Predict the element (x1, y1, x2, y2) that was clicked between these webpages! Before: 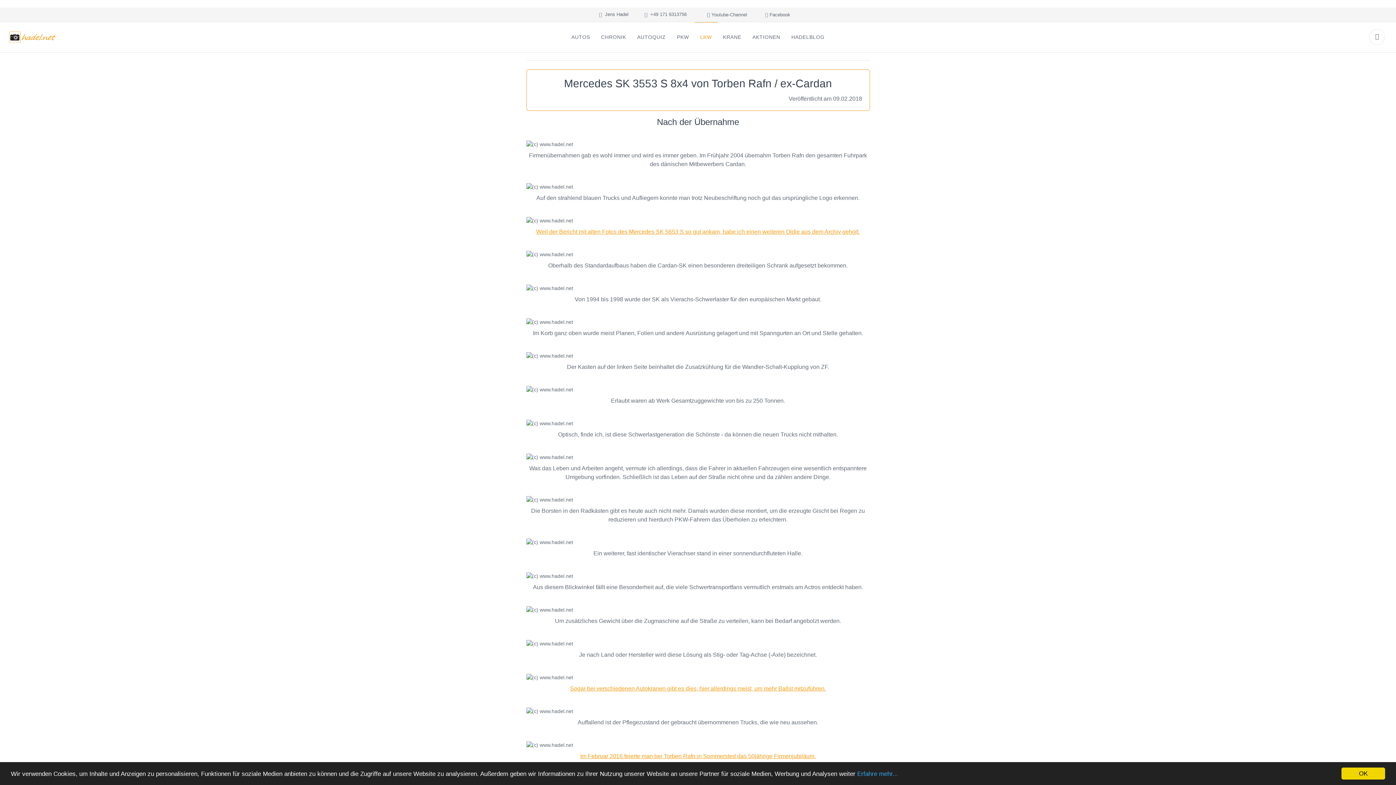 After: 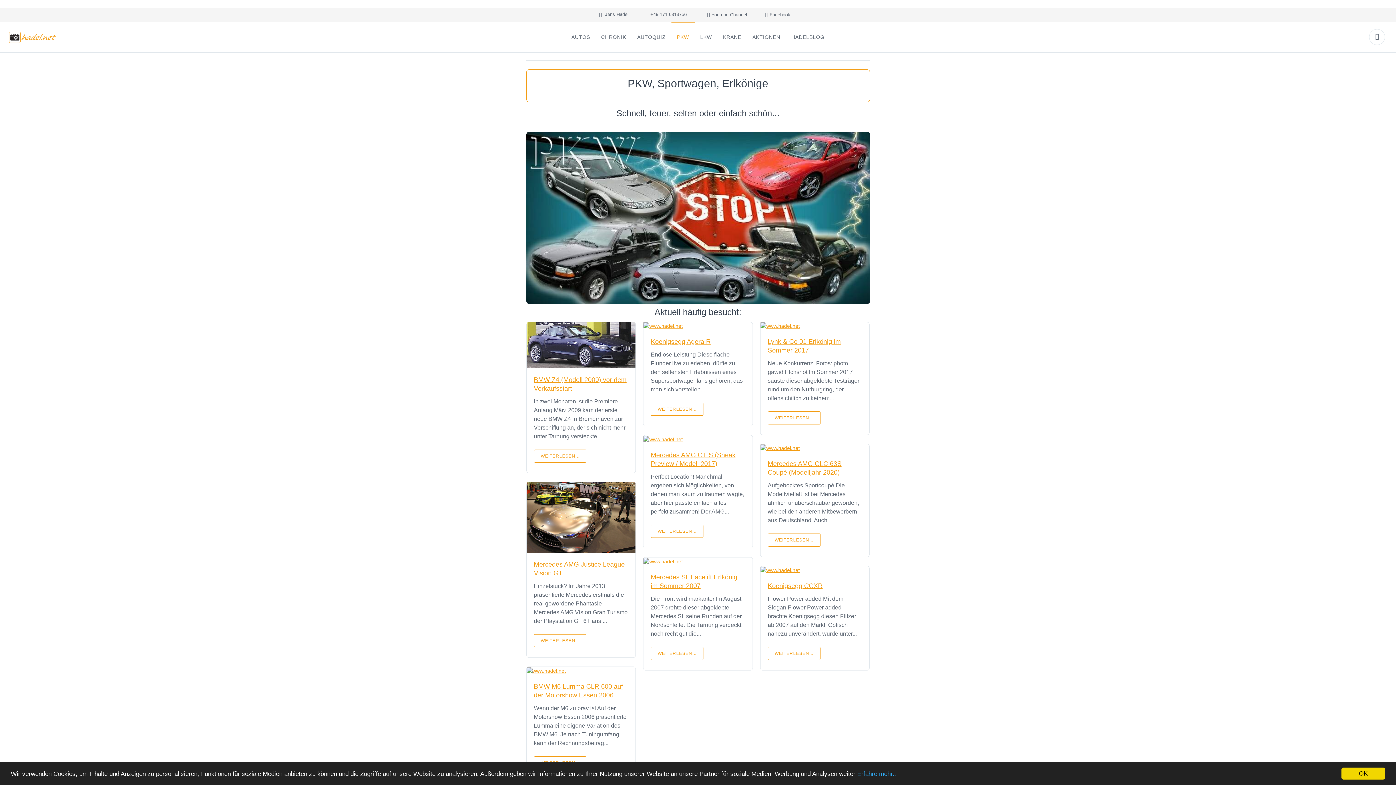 Action: label: PKW bbox: (671, 22, 694, 52)